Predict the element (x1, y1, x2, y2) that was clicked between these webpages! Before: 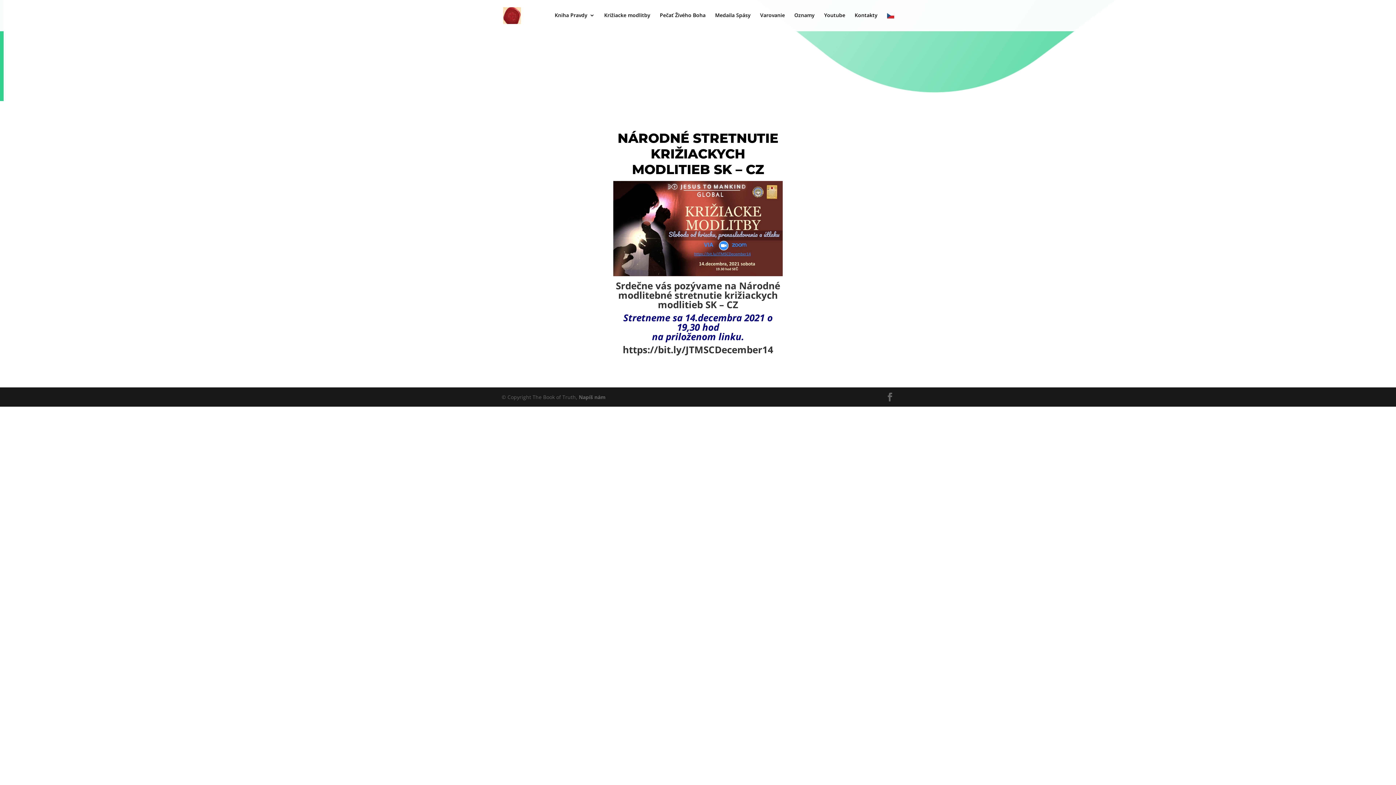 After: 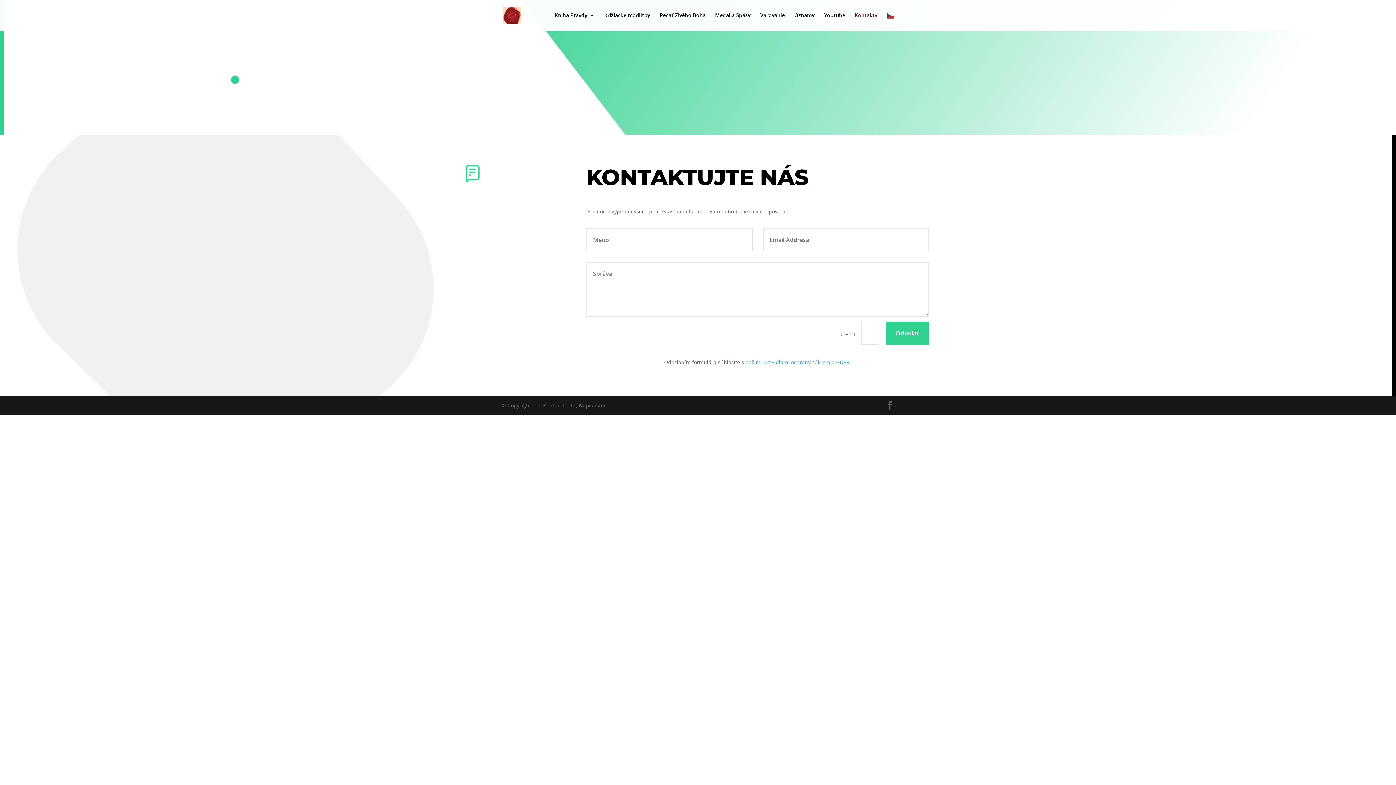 Action: bbox: (854, 12, 877, 29) label: Kontakty